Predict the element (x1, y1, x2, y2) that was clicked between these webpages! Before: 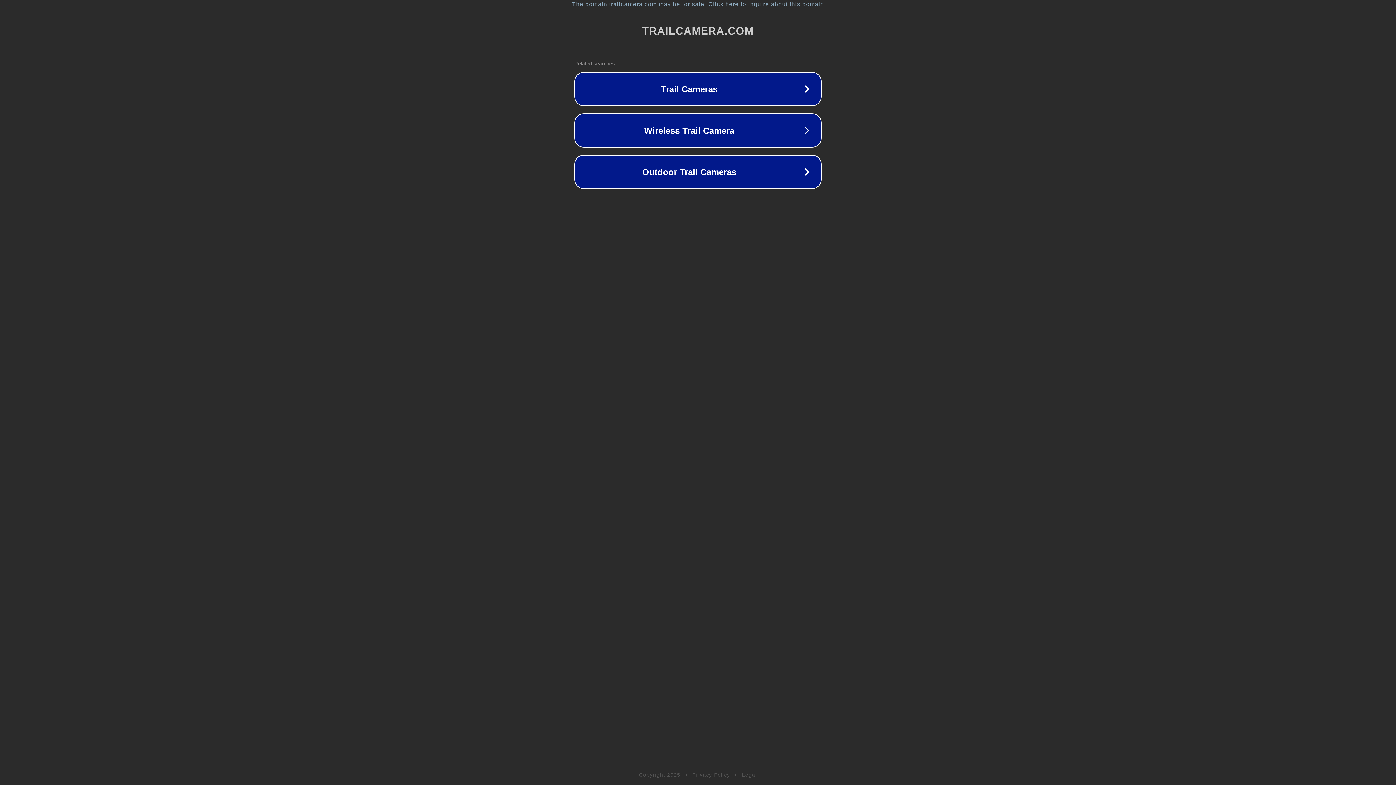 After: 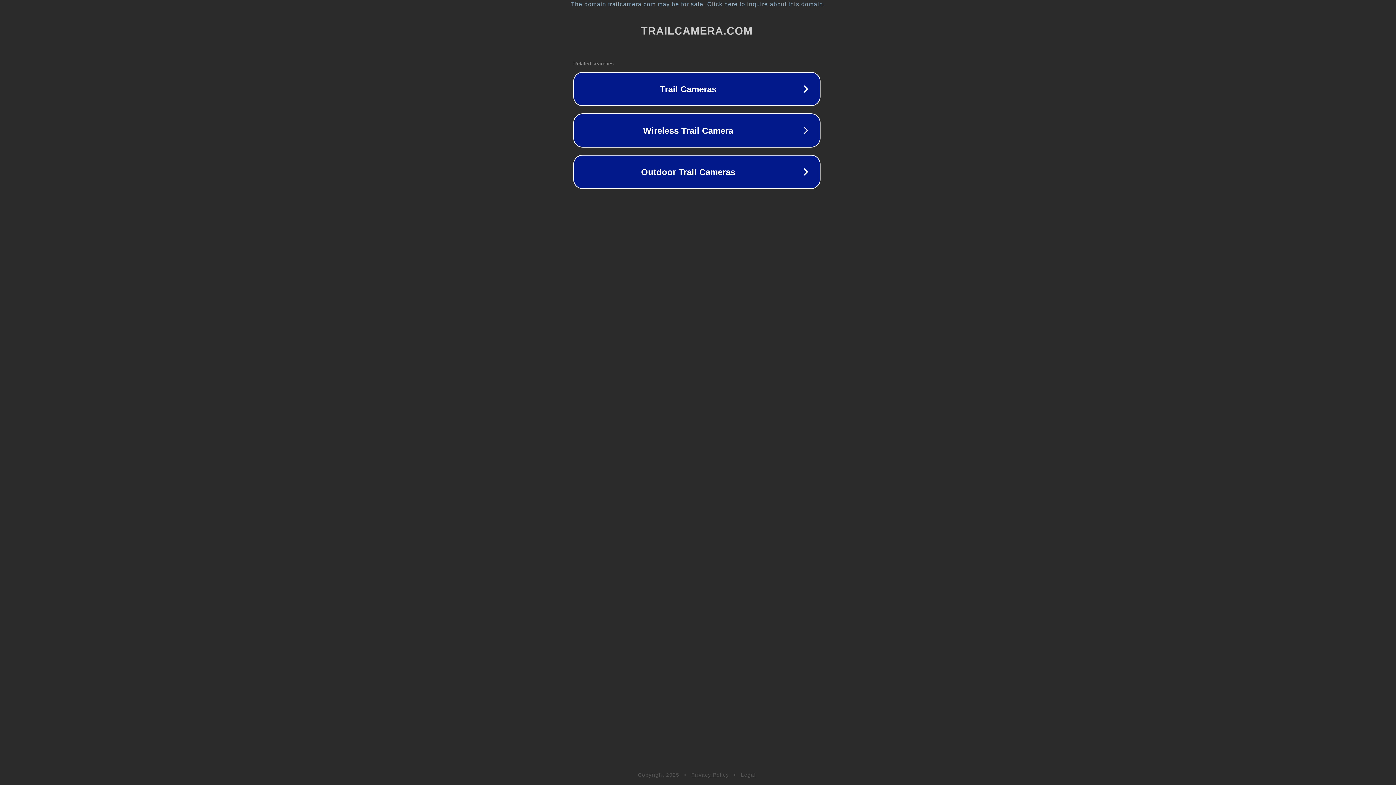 Action: bbox: (1, 1, 1397, 7) label: The domain trailcamera.com may be for sale. Click here to inquire about this domain.